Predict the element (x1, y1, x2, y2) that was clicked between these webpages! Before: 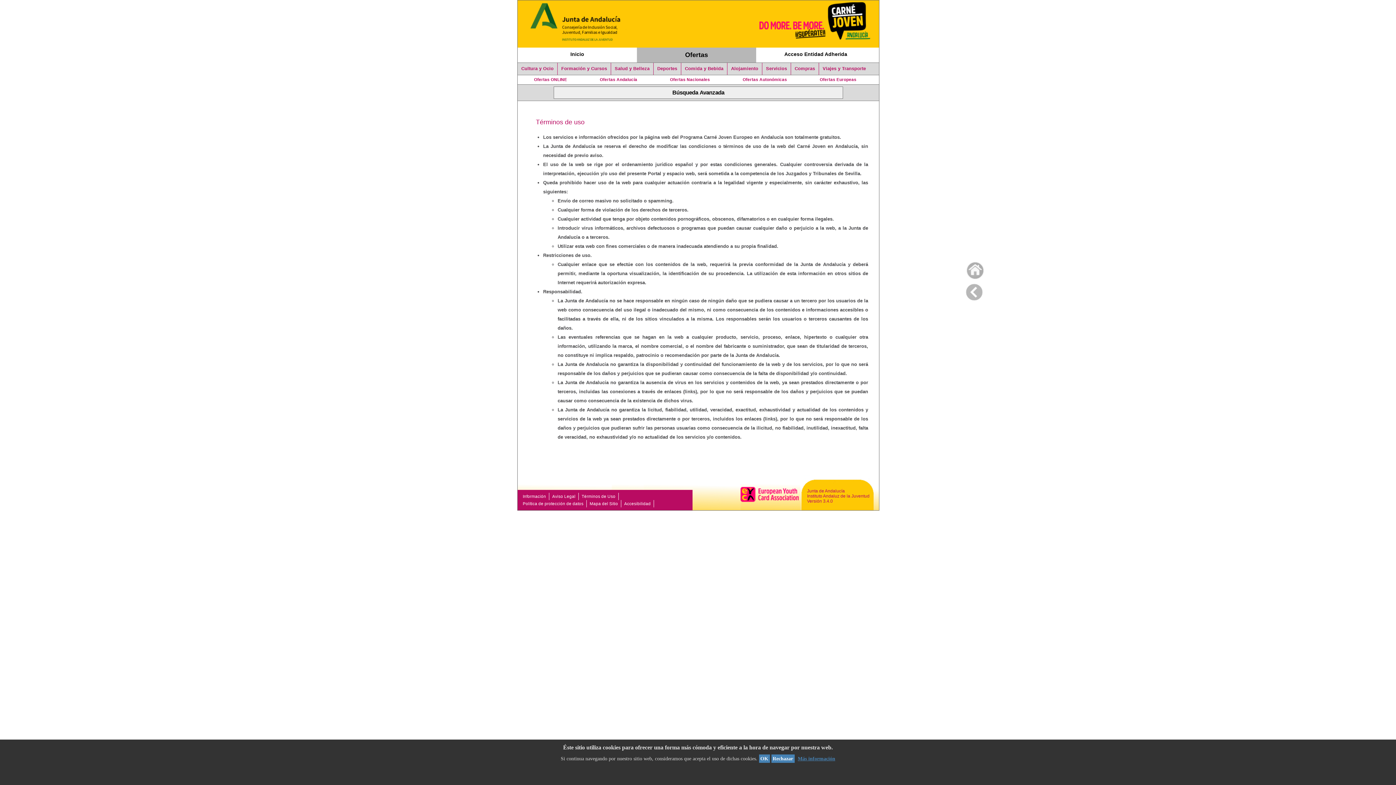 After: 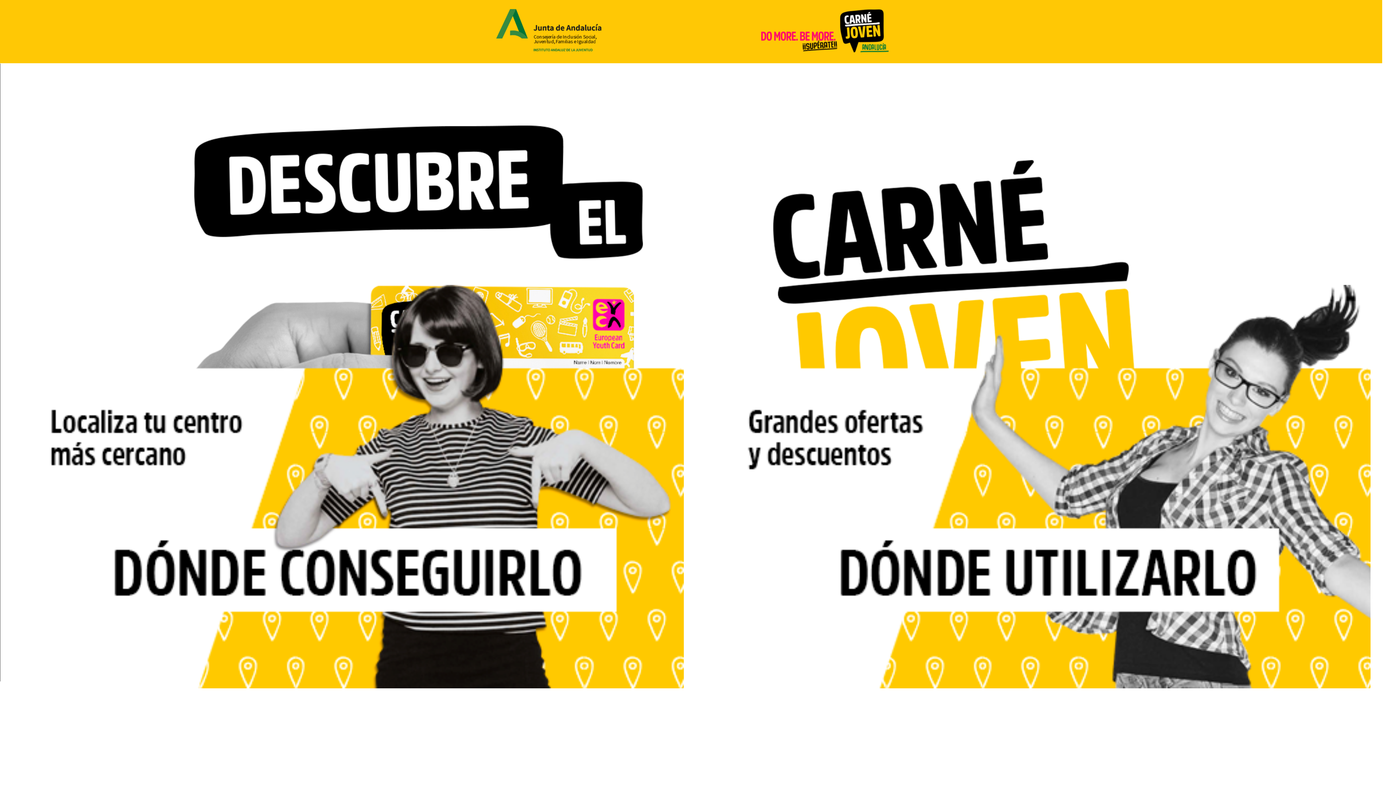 Action: bbox: (526, 36, 870, 42)